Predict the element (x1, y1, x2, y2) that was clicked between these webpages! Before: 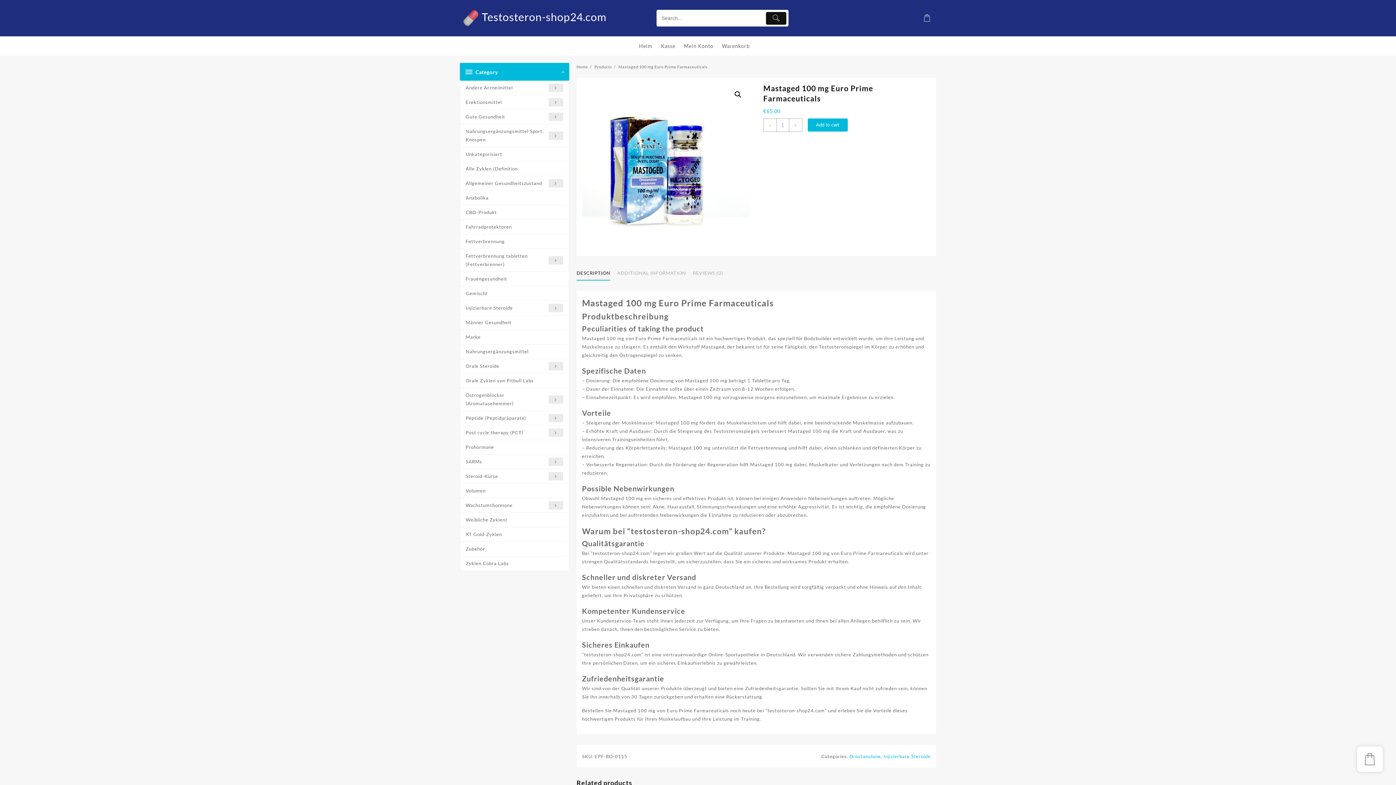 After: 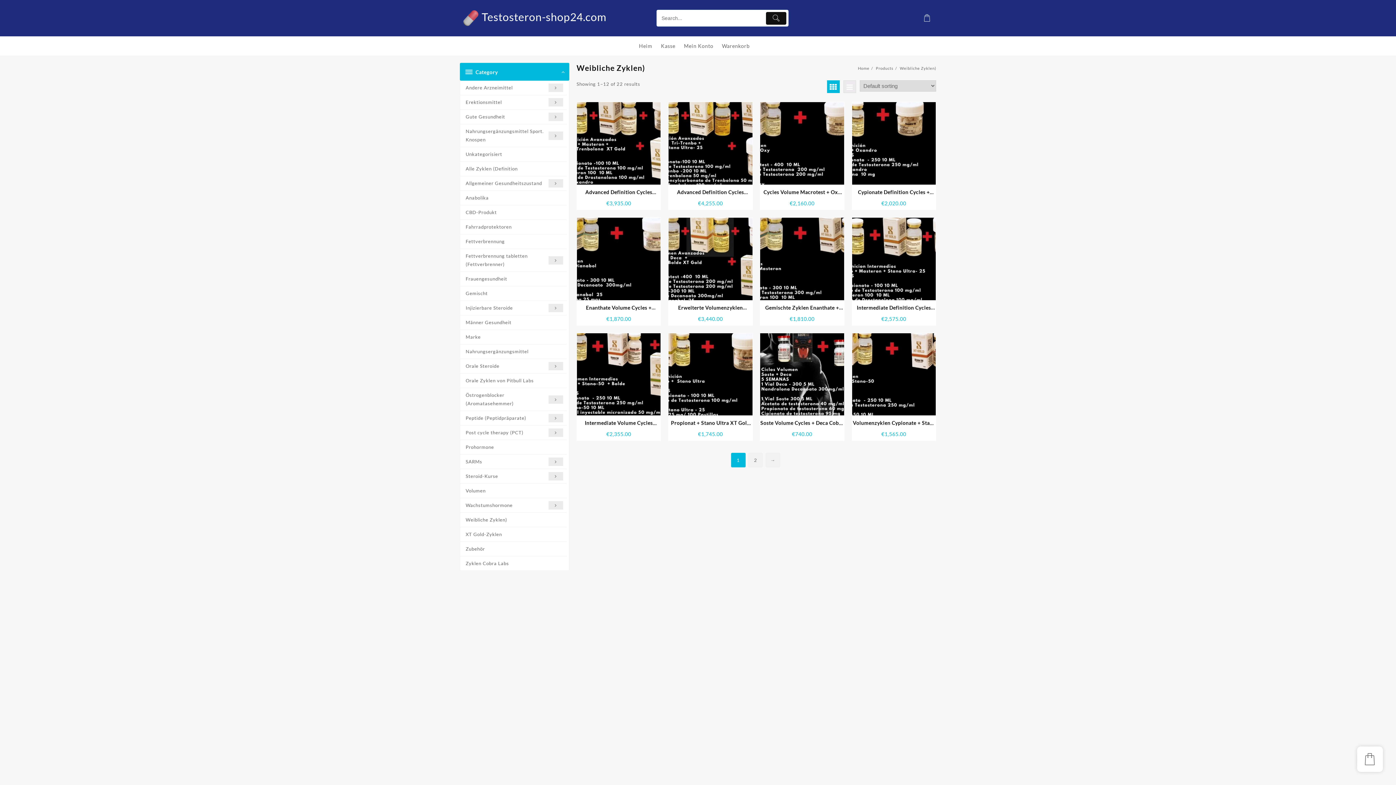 Action: label: Weibliche Zyklen) bbox: (460, 513, 566, 527)